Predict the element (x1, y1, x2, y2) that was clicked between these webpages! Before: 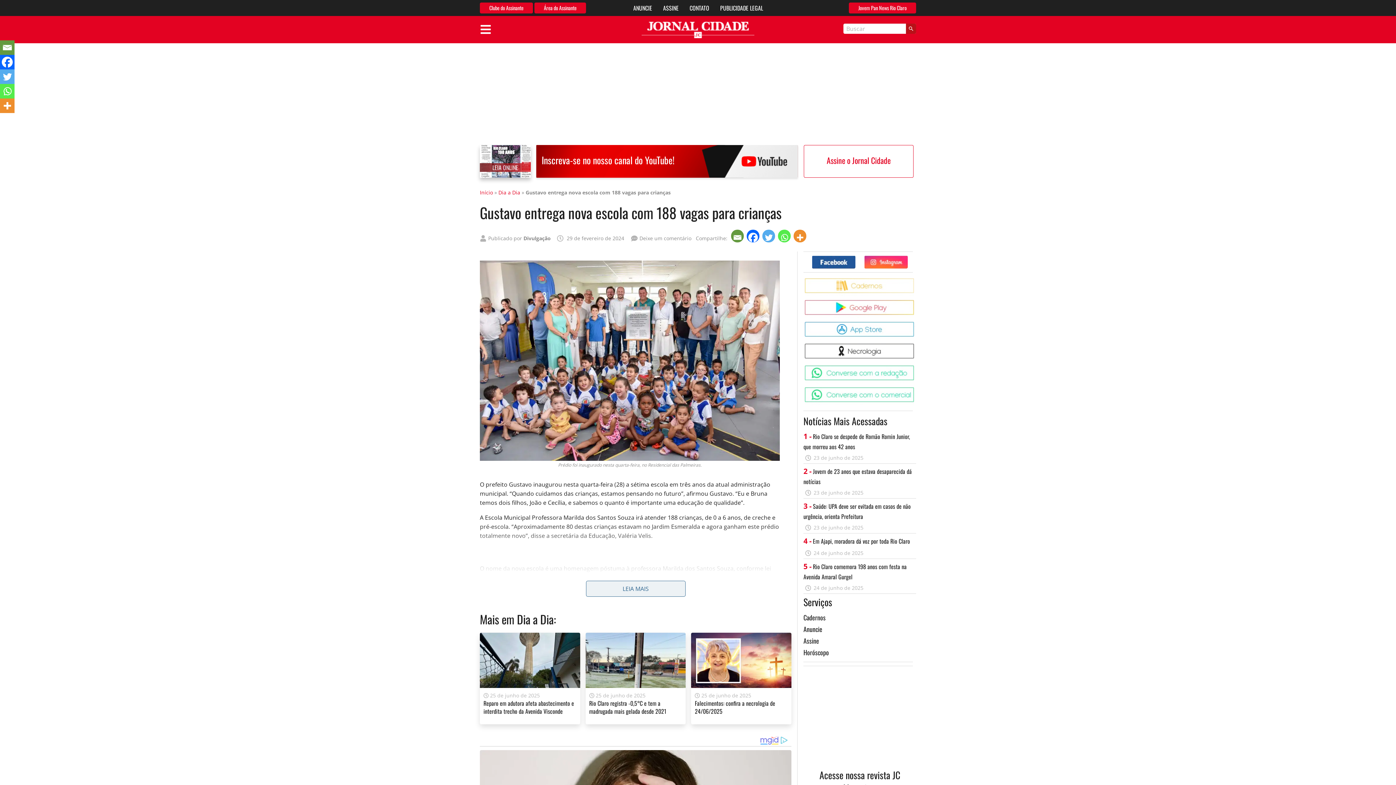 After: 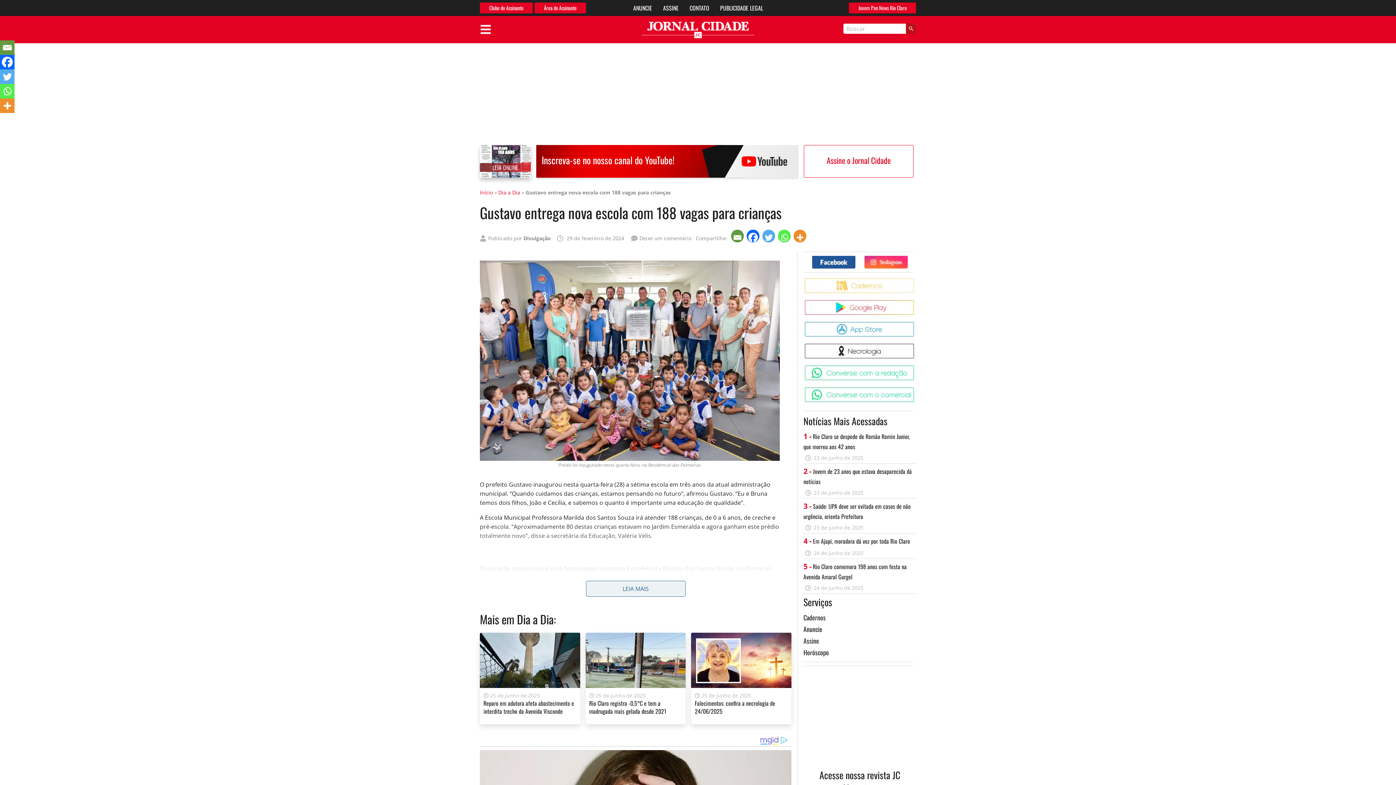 Action: bbox: (480, 356, 780, 364)